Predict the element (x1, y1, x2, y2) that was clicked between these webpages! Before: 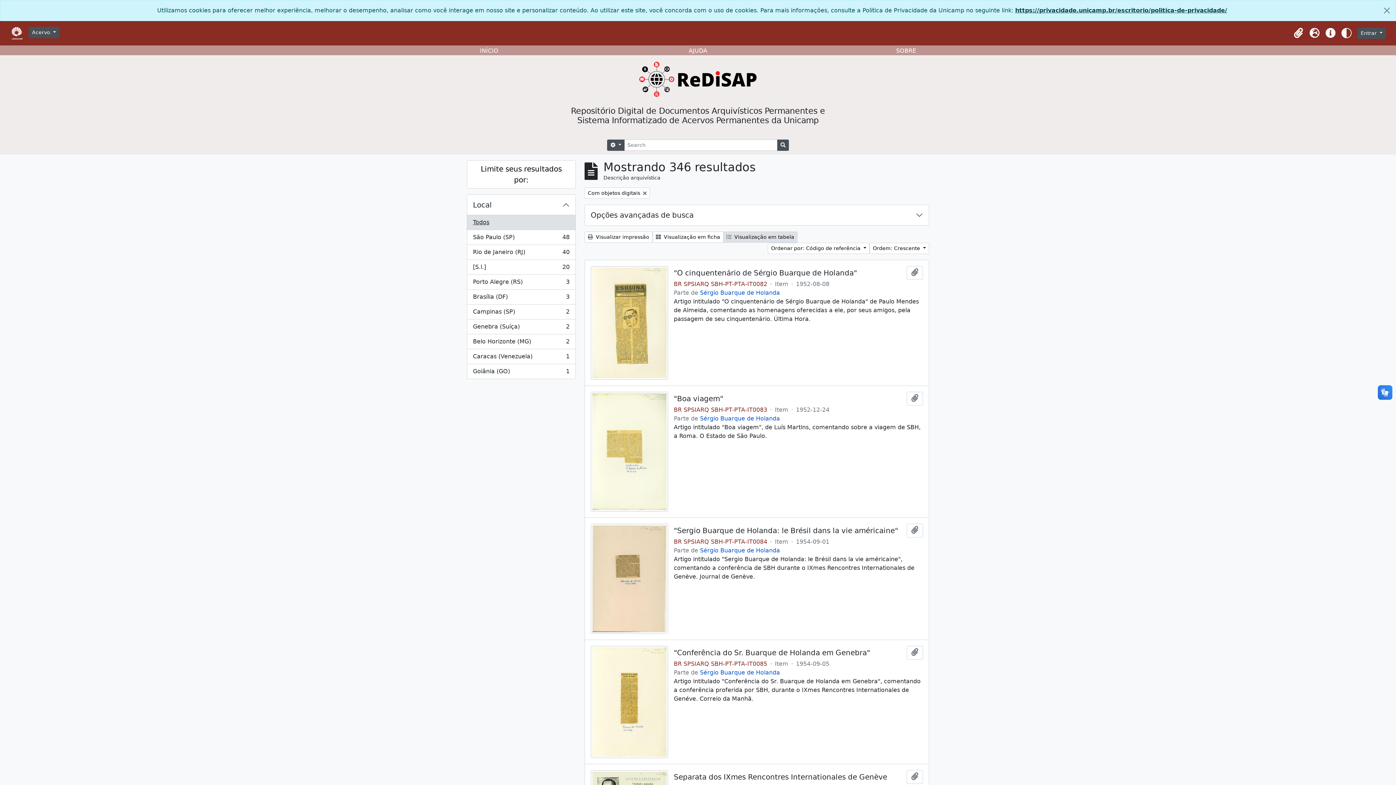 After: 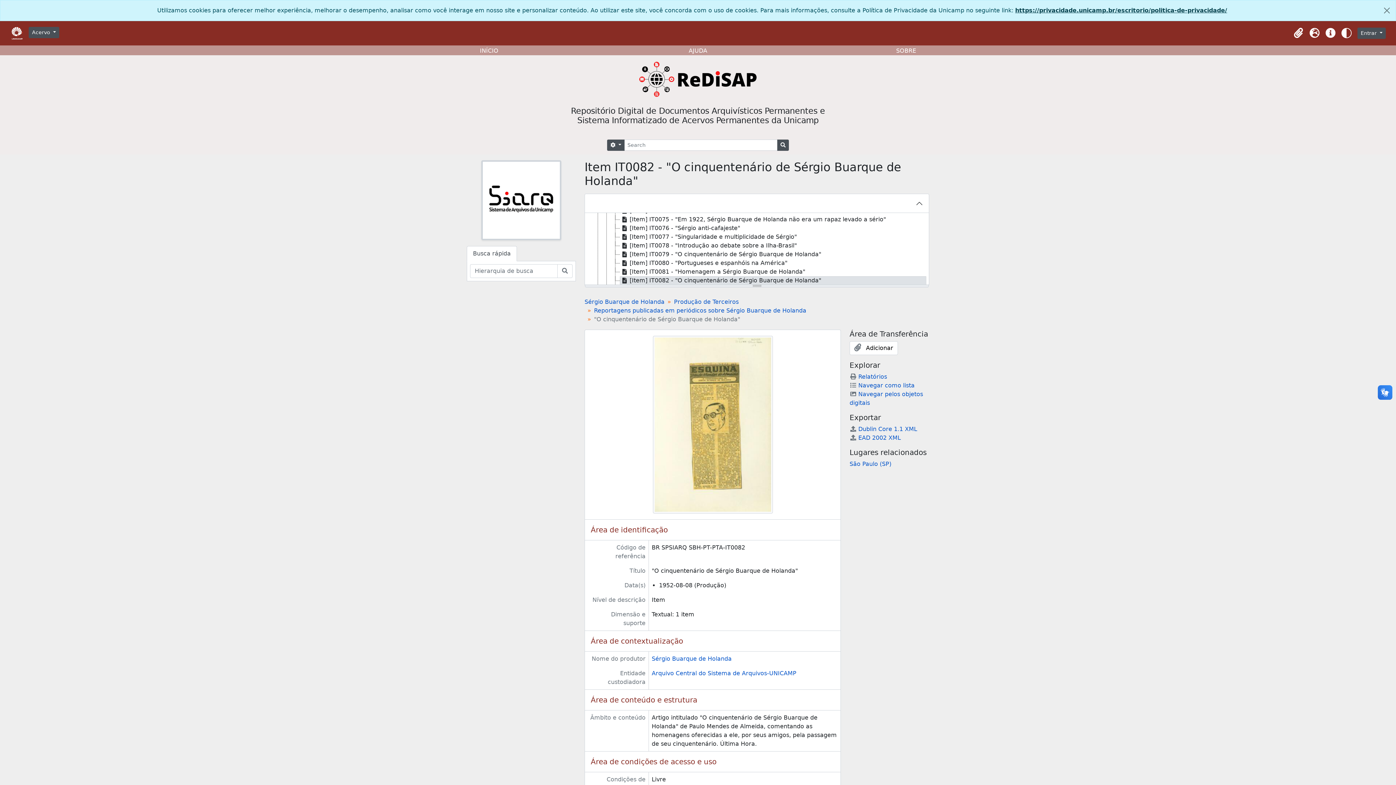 Action: bbox: (590, 319, 668, 326)